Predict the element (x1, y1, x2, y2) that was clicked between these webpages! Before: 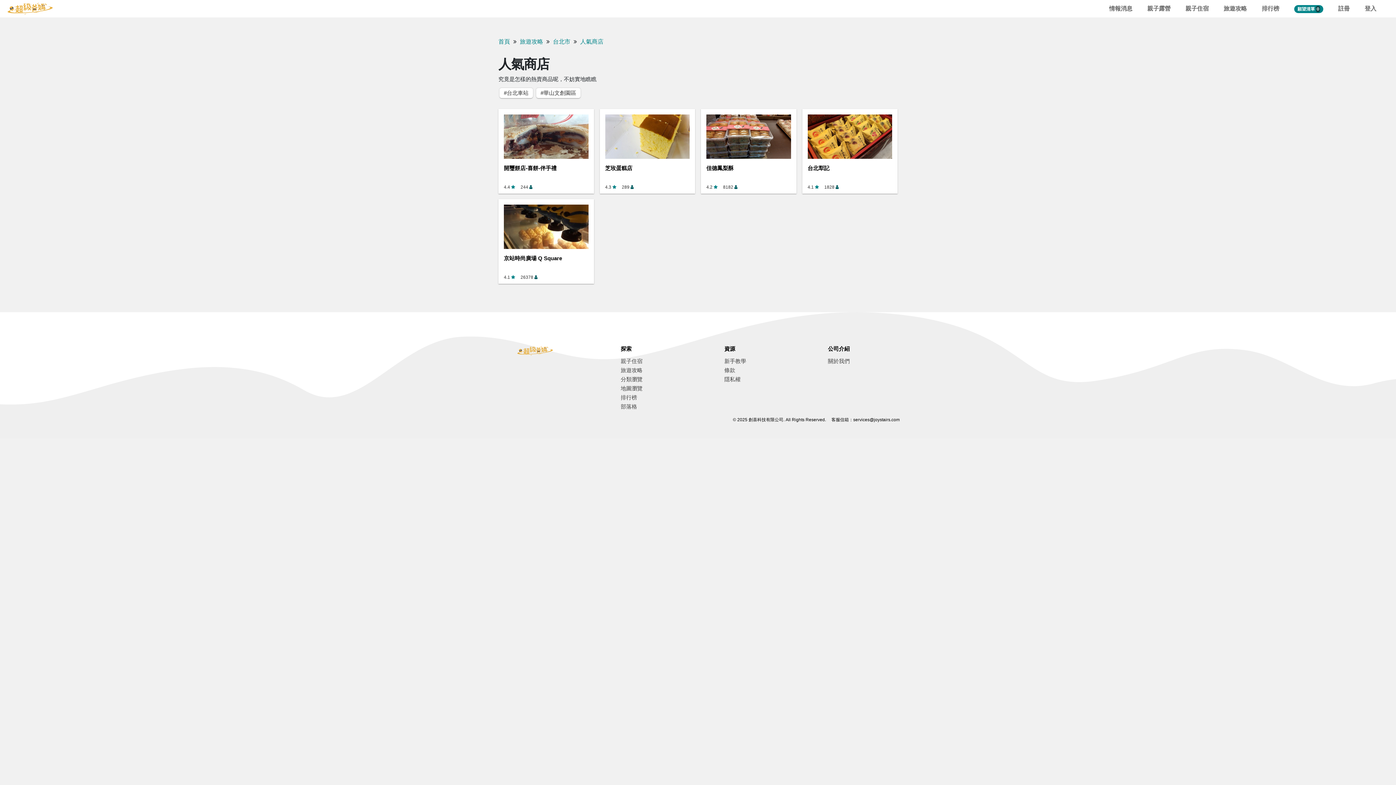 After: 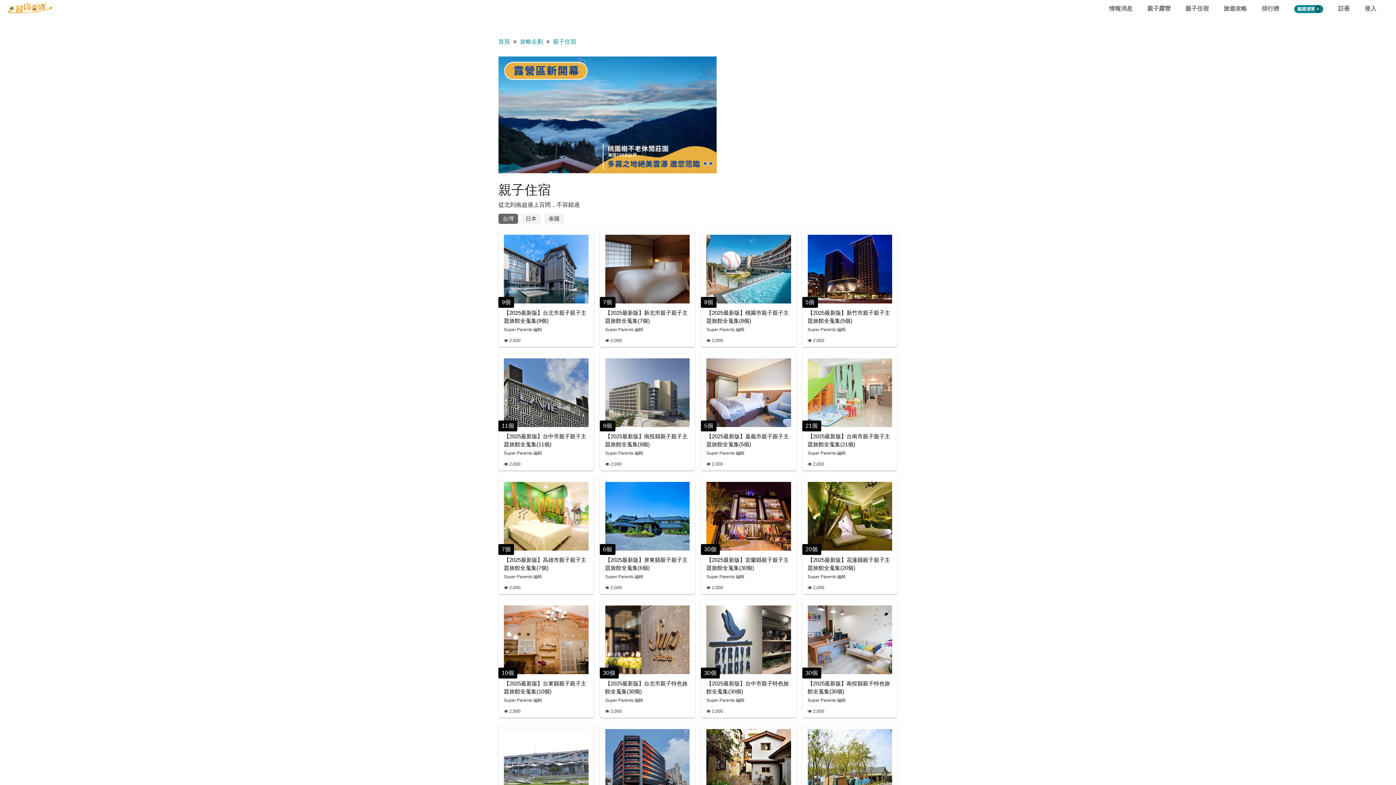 Action: label: 親子住宿 bbox: (620, 358, 642, 364)